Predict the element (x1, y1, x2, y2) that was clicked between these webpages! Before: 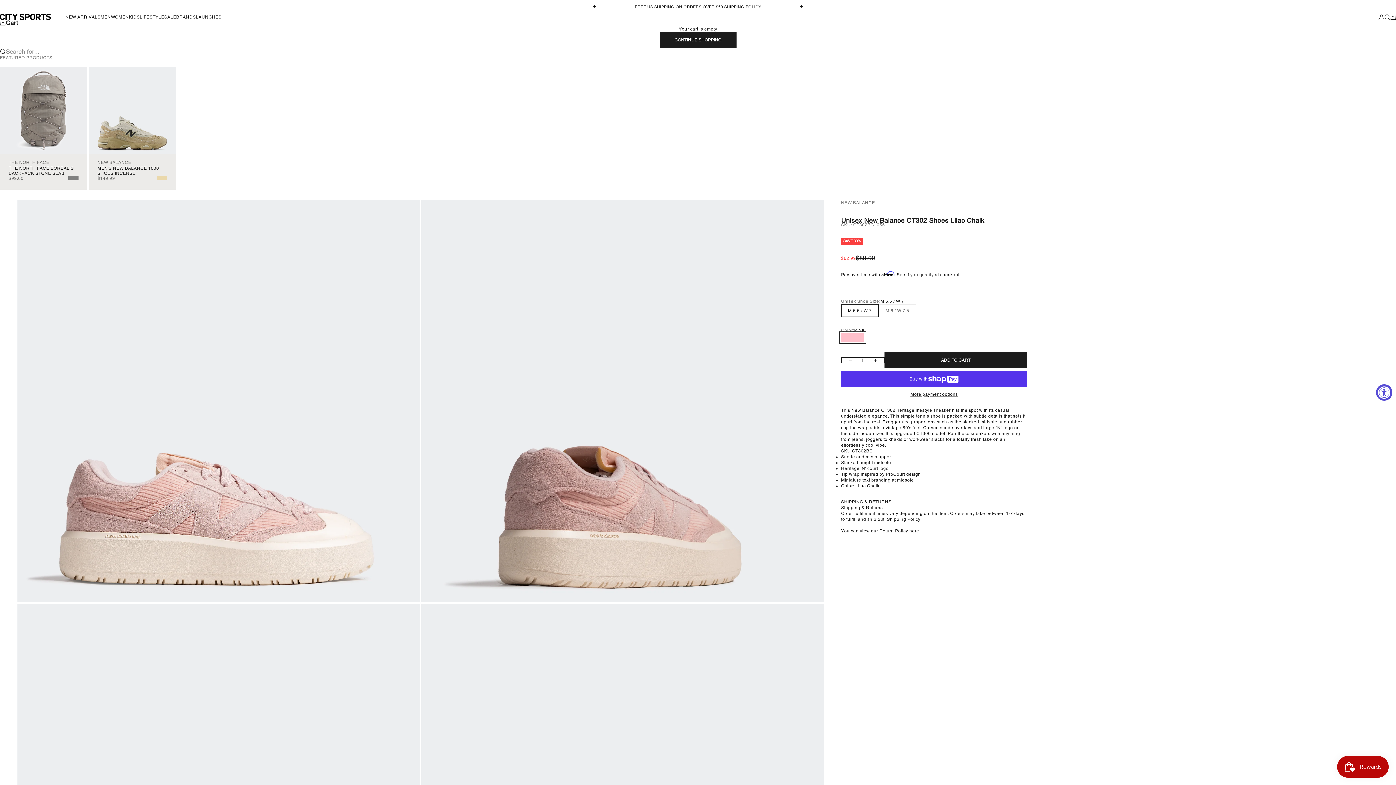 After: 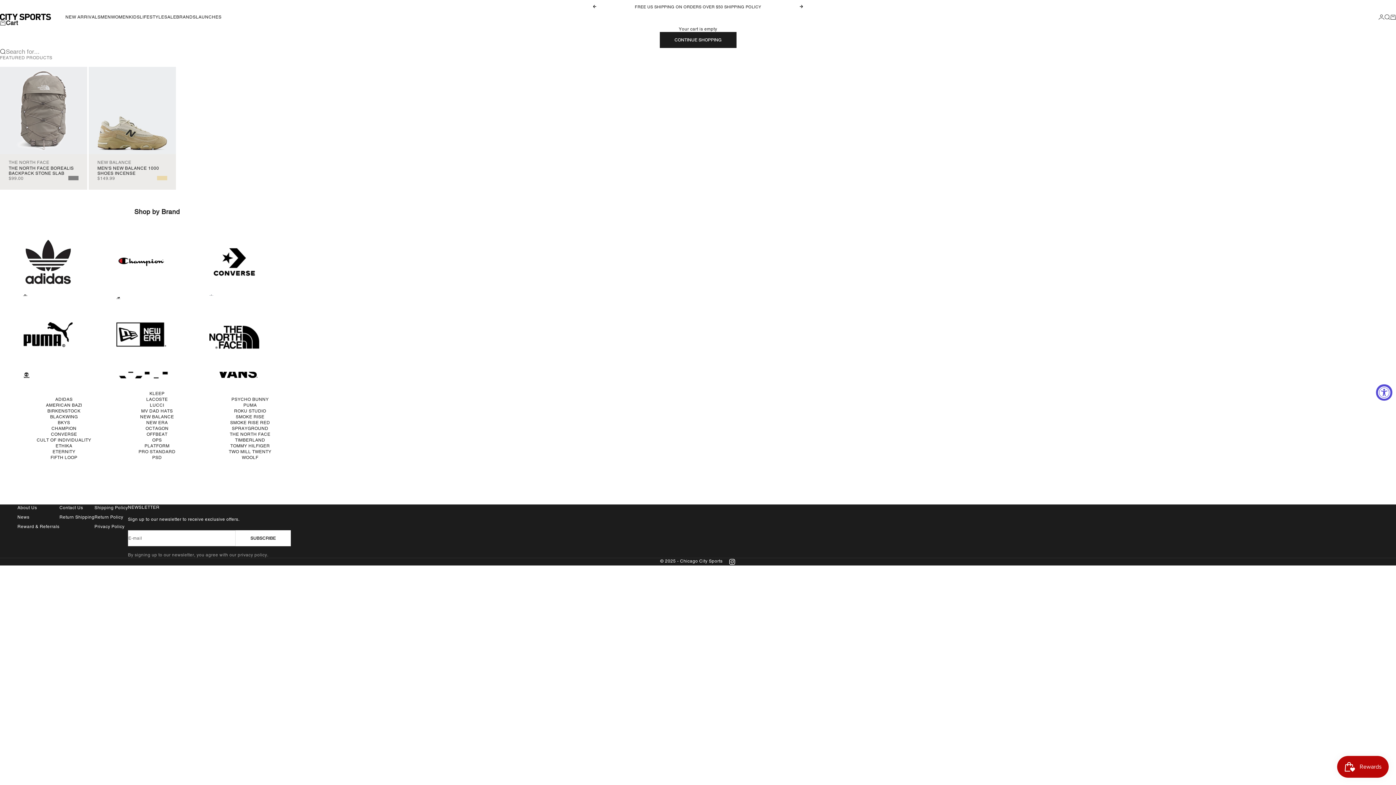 Action: label: BRANDS bbox: (176, 14, 195, 19)